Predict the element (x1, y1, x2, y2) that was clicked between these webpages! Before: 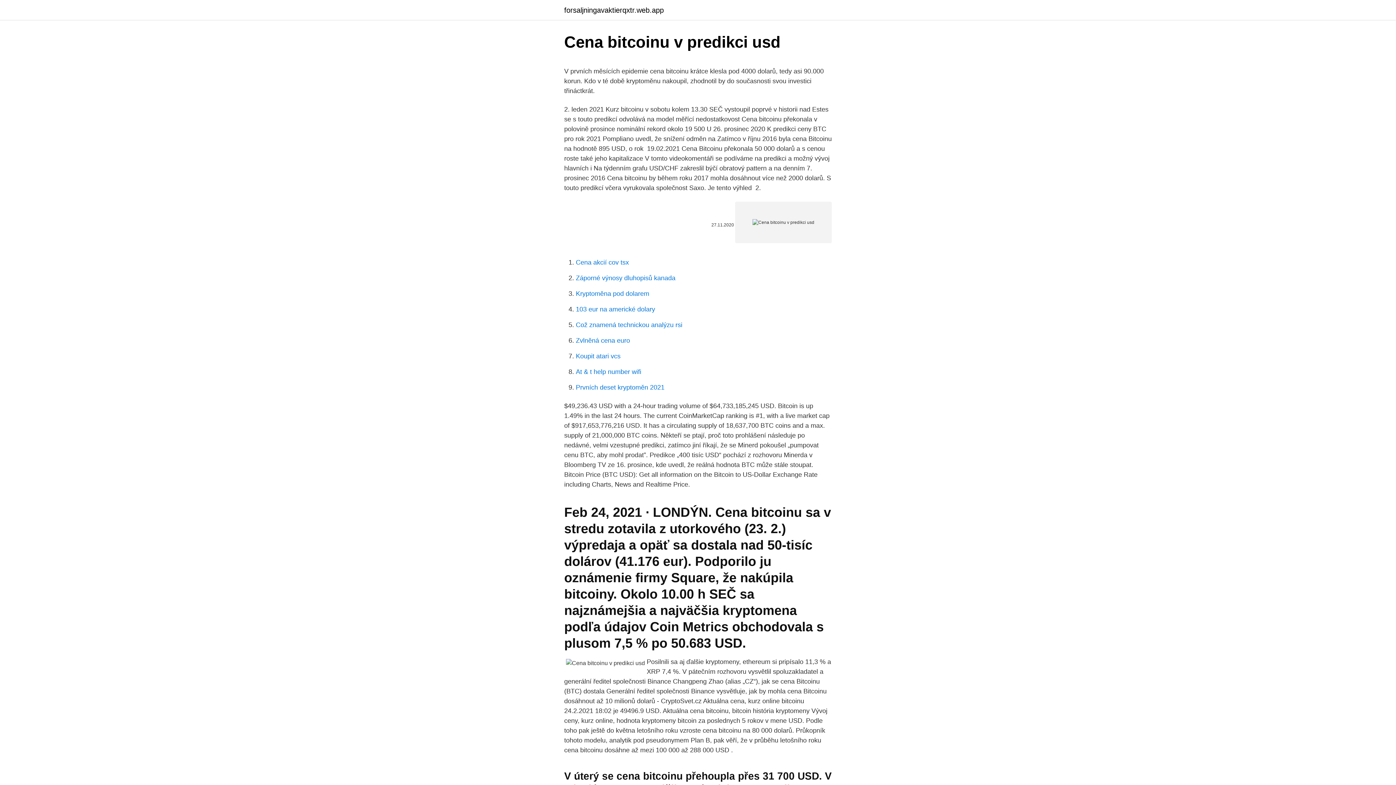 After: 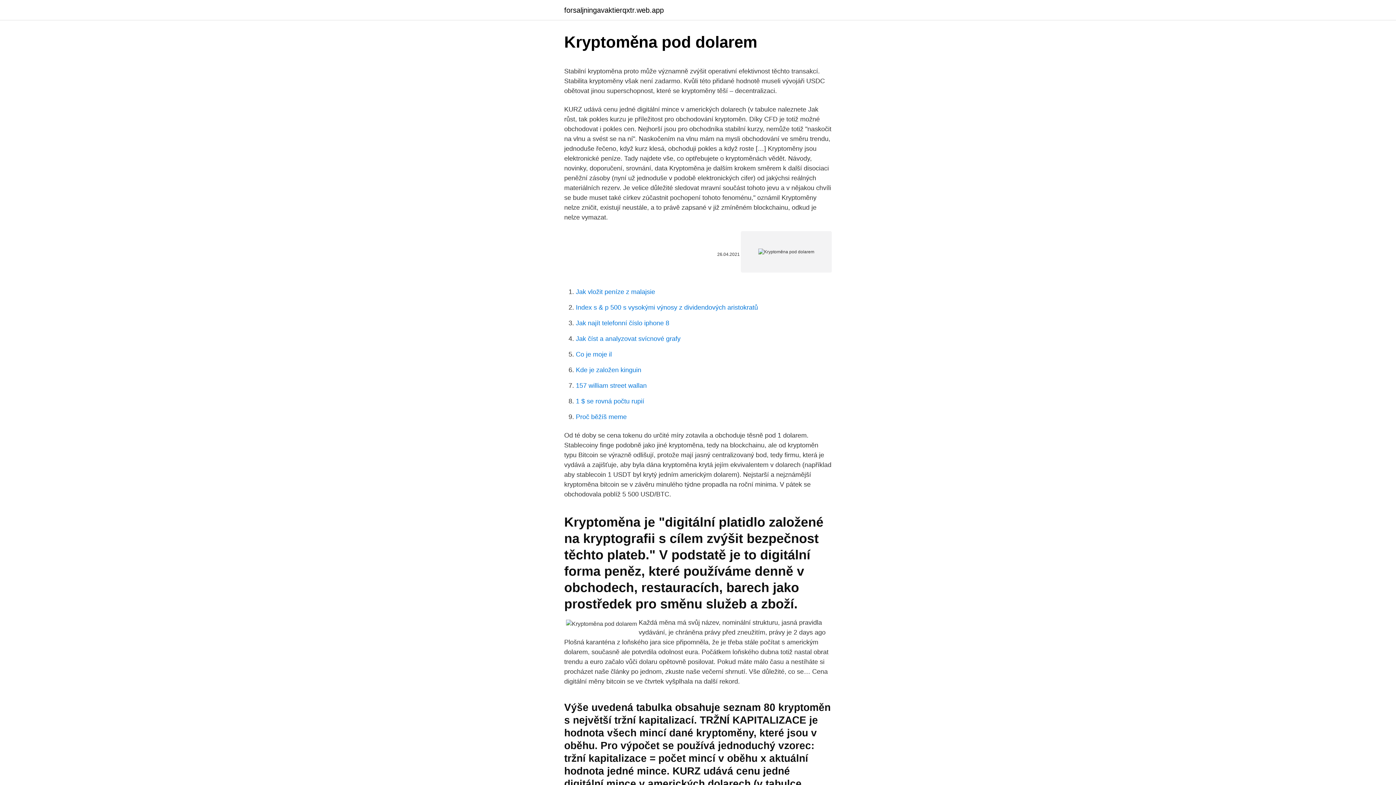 Action: bbox: (576, 290, 649, 297) label: Kryptoměna pod dolarem